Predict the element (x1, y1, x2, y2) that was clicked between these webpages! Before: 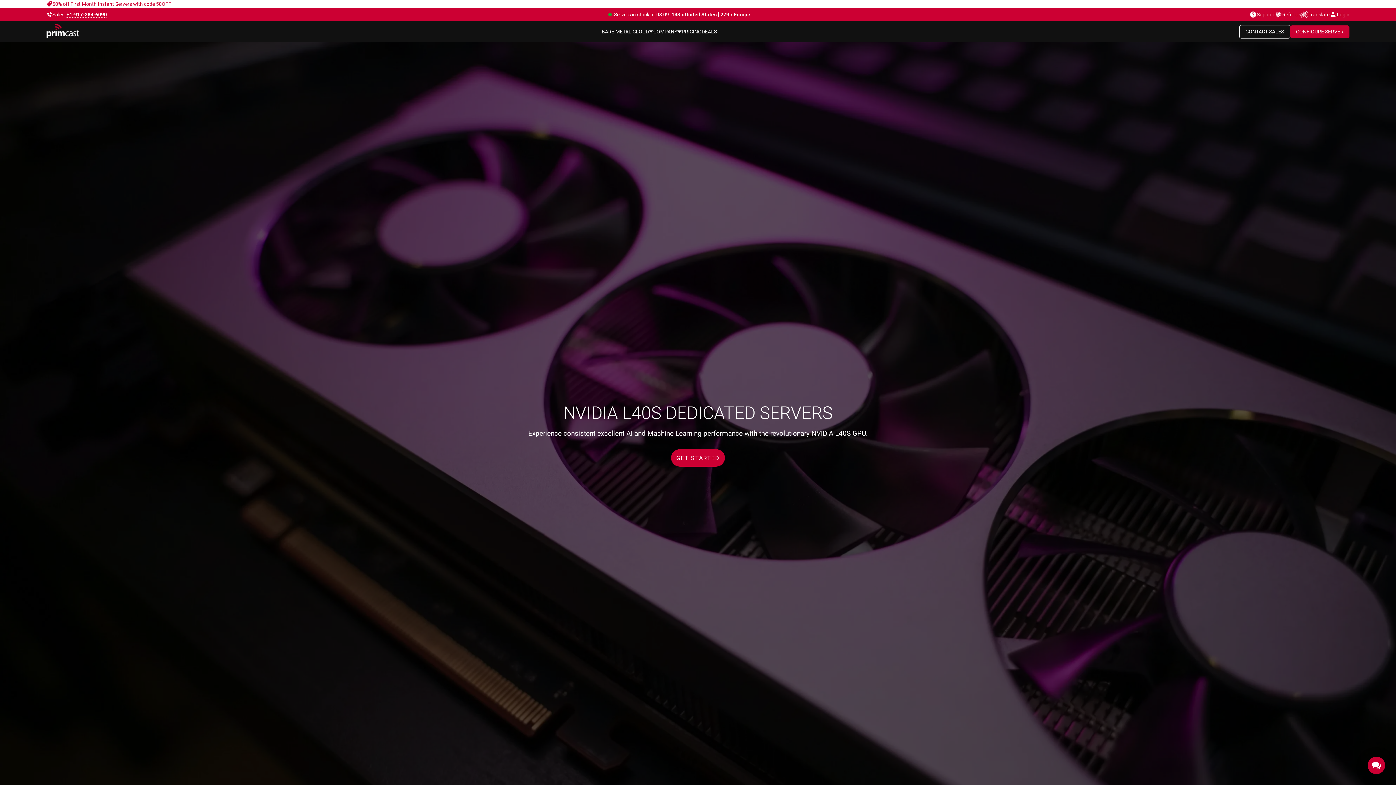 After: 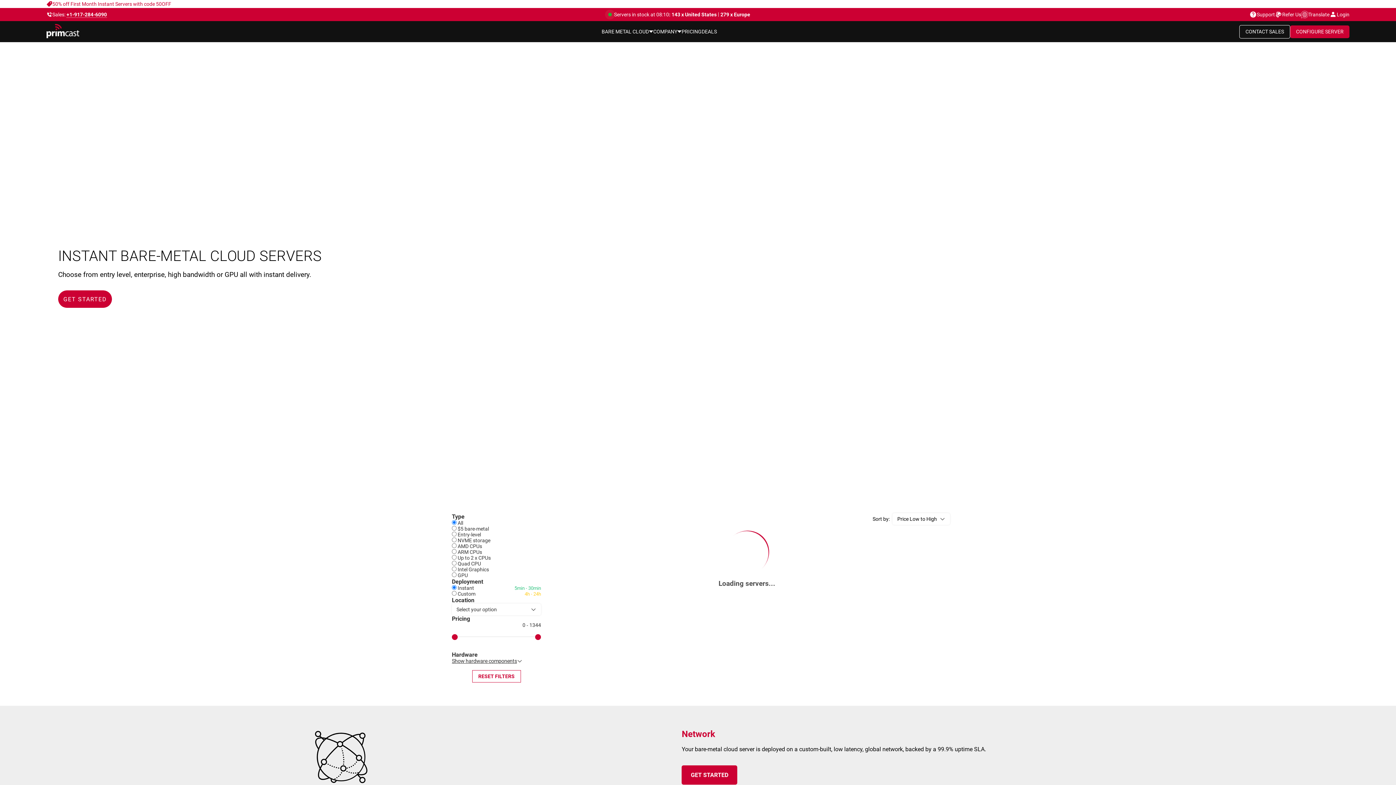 Action: label: PRICING bbox: (681, 23, 701, 40)